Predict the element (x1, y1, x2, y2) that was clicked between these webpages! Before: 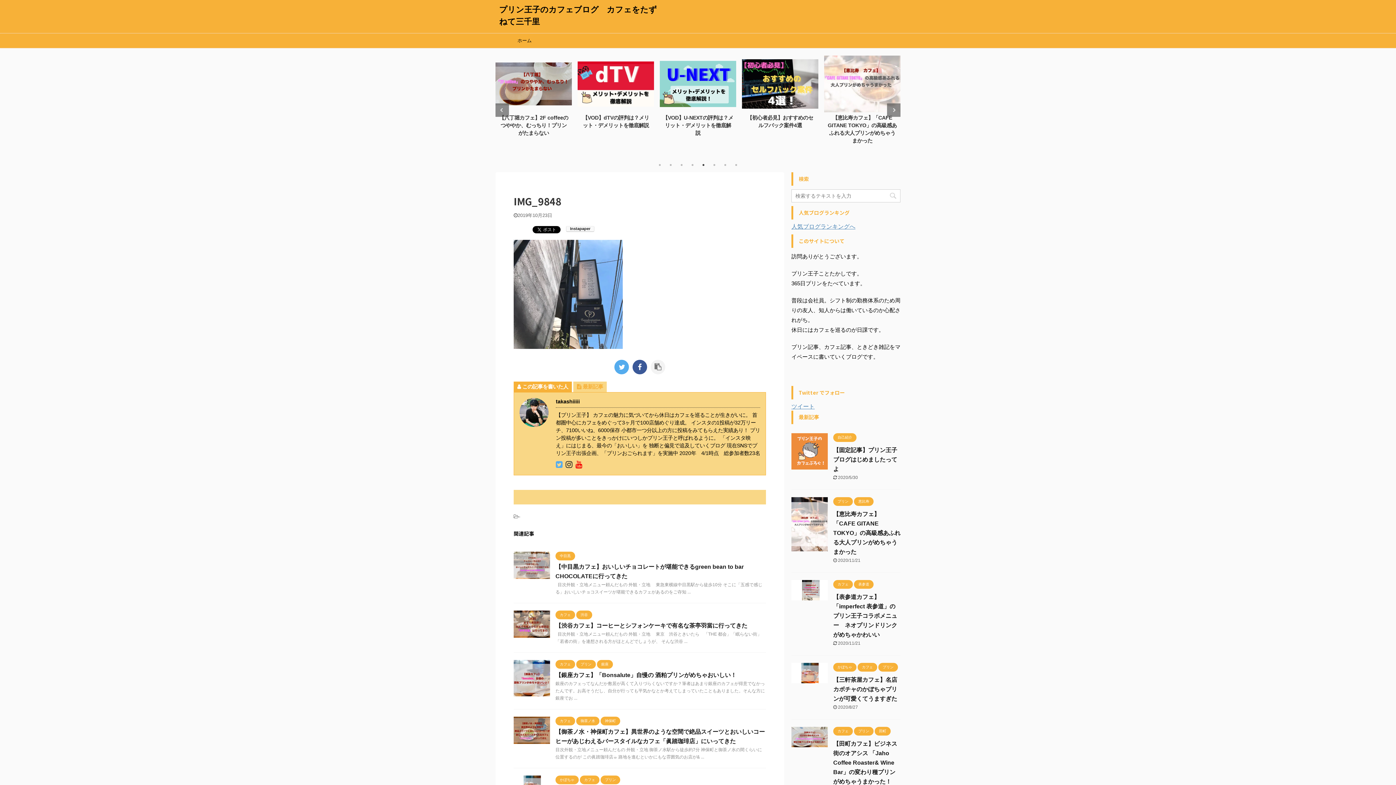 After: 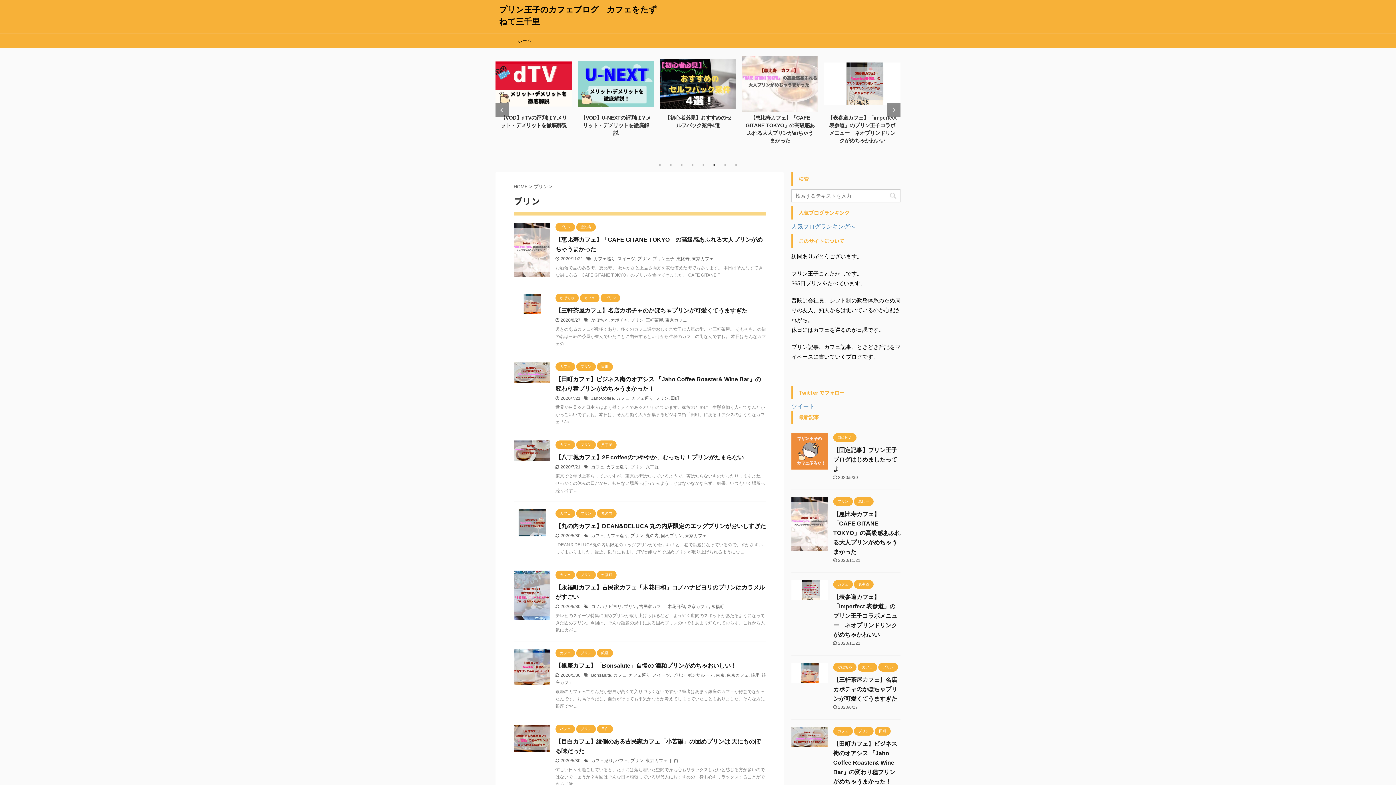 Action: bbox: (833, 498, 853, 503) label: プリン